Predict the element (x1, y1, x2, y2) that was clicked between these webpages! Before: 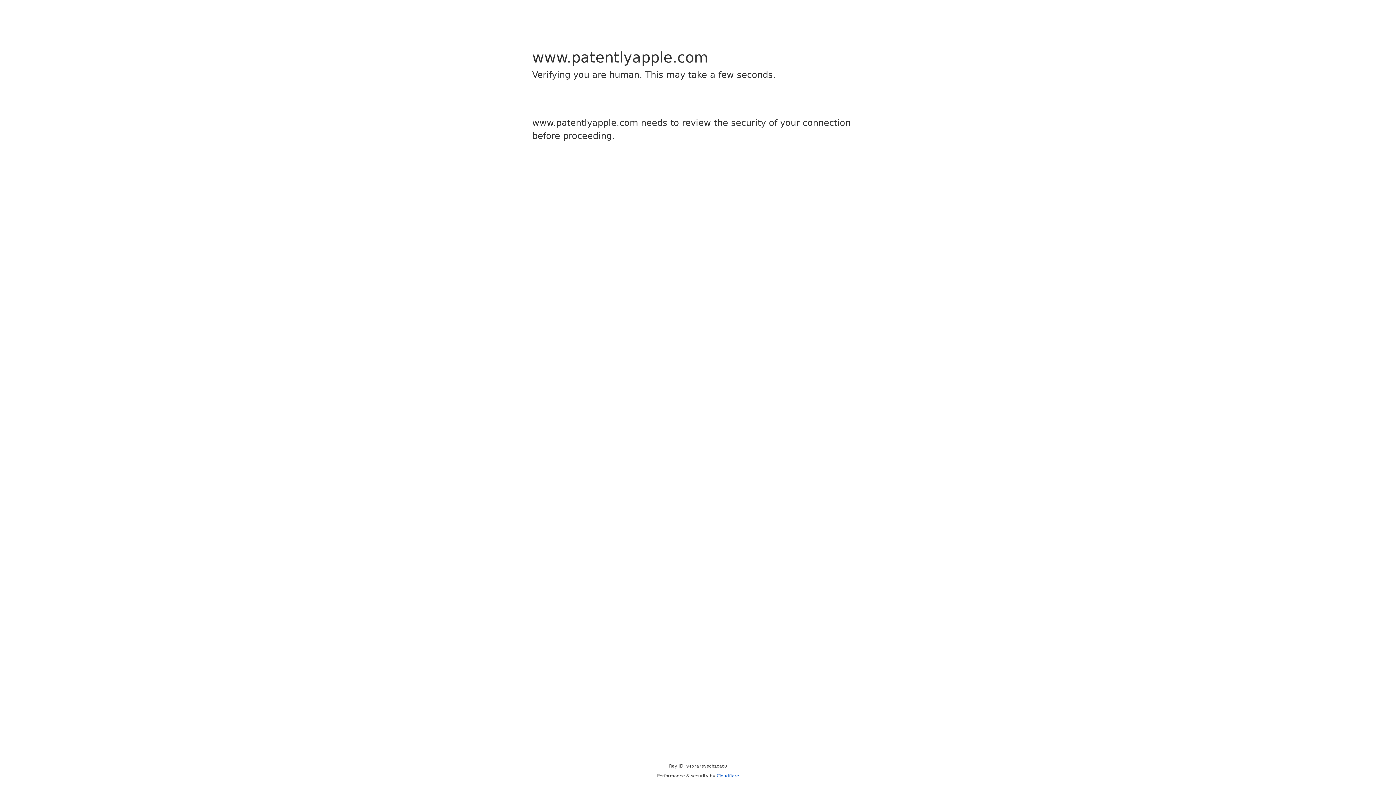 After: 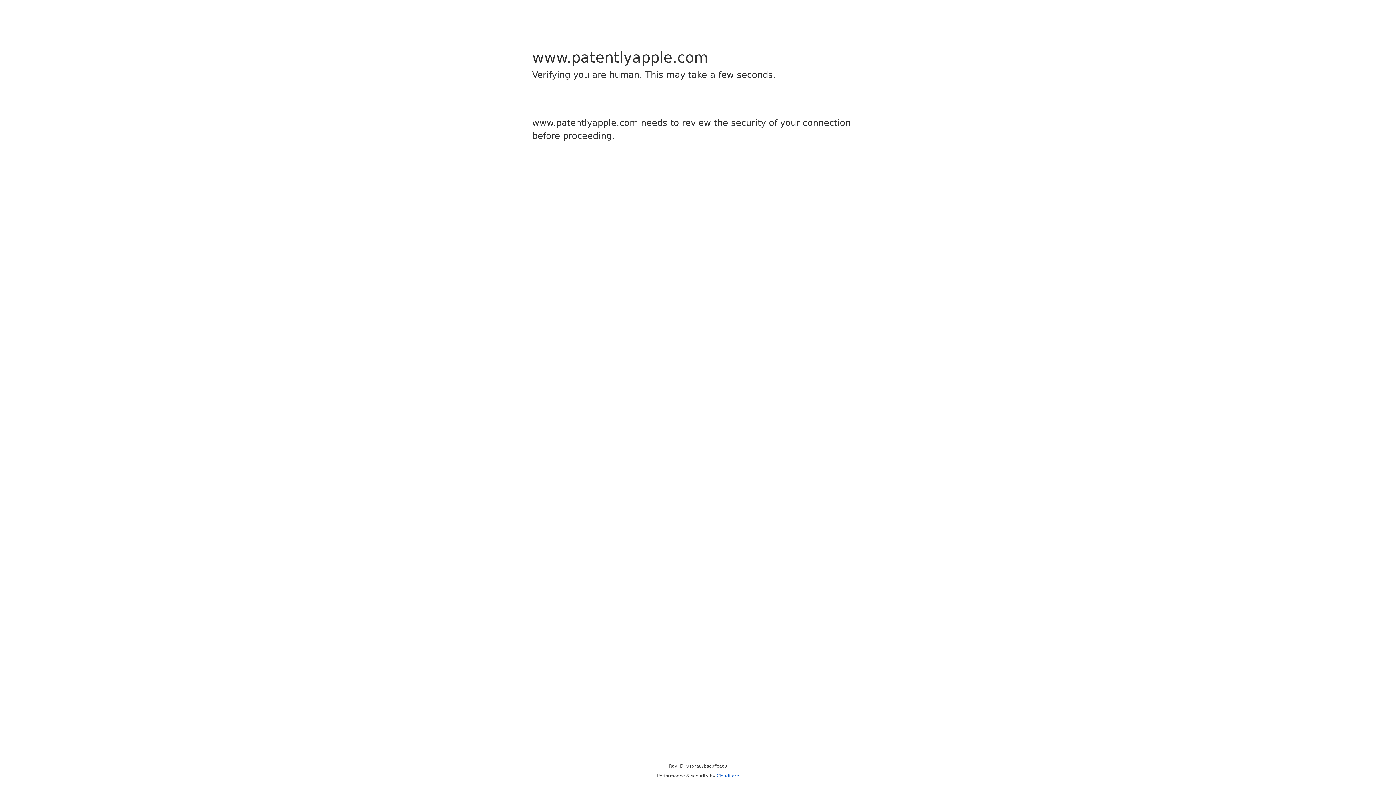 Action: label: Cloudflare bbox: (716, 773, 739, 778)